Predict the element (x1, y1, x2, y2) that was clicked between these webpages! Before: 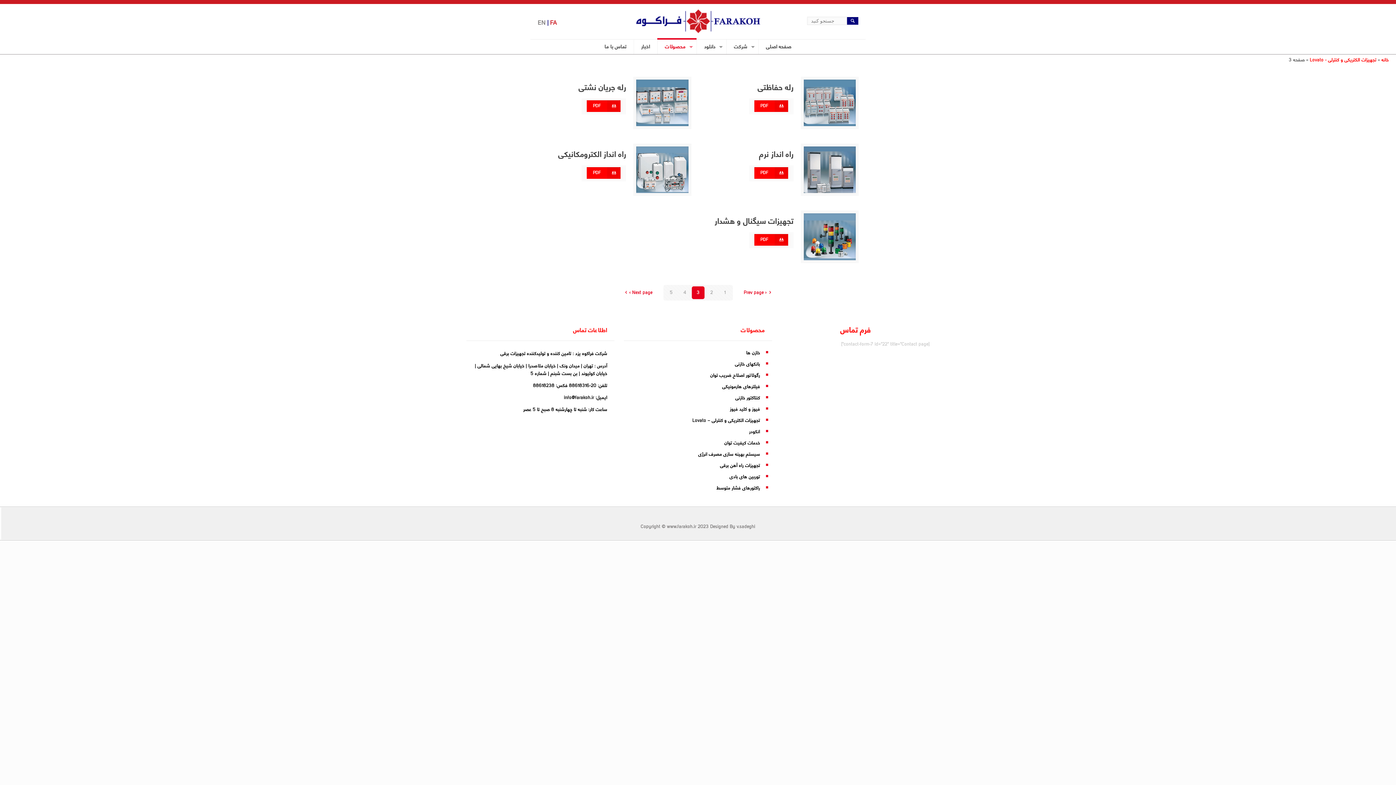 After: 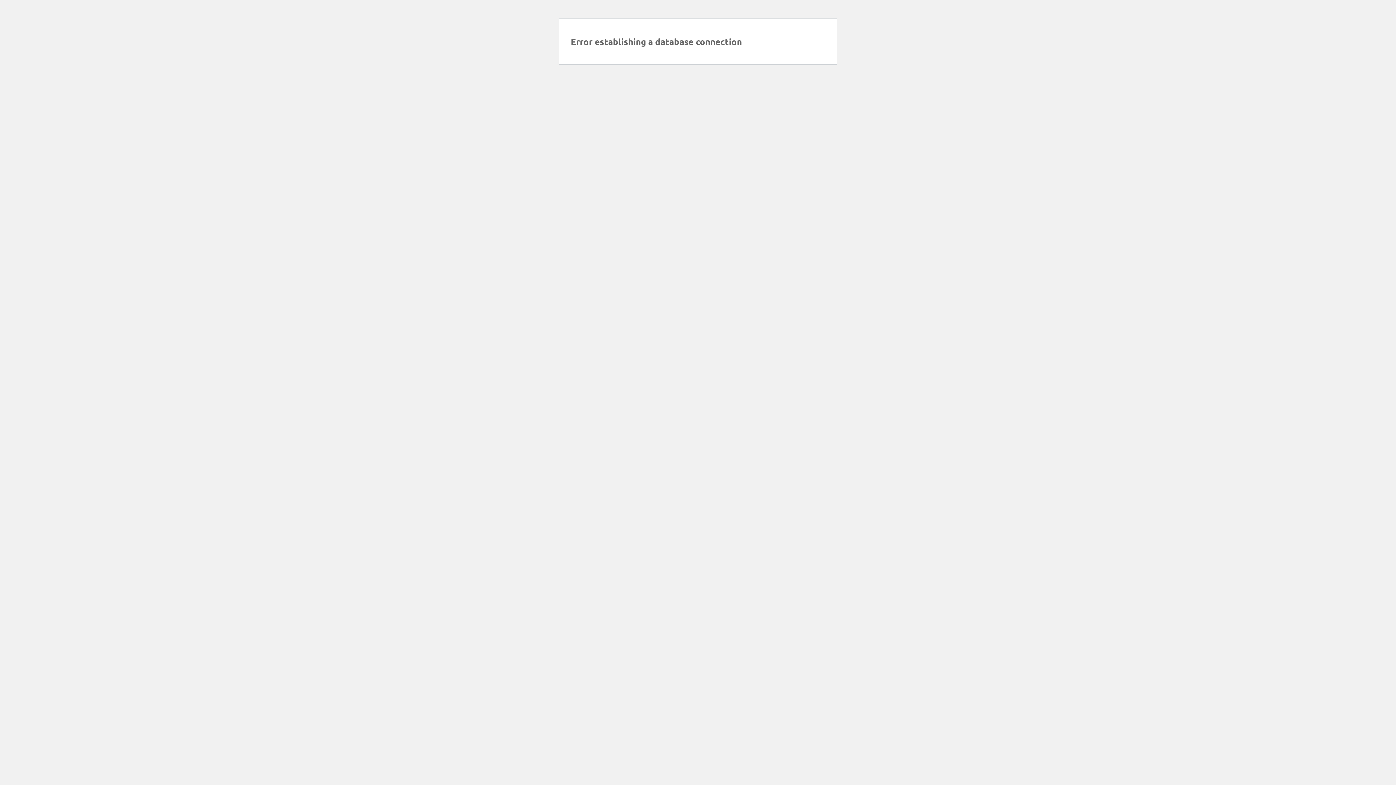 Action: label: EN  bbox: (537, 18, 547, 28)